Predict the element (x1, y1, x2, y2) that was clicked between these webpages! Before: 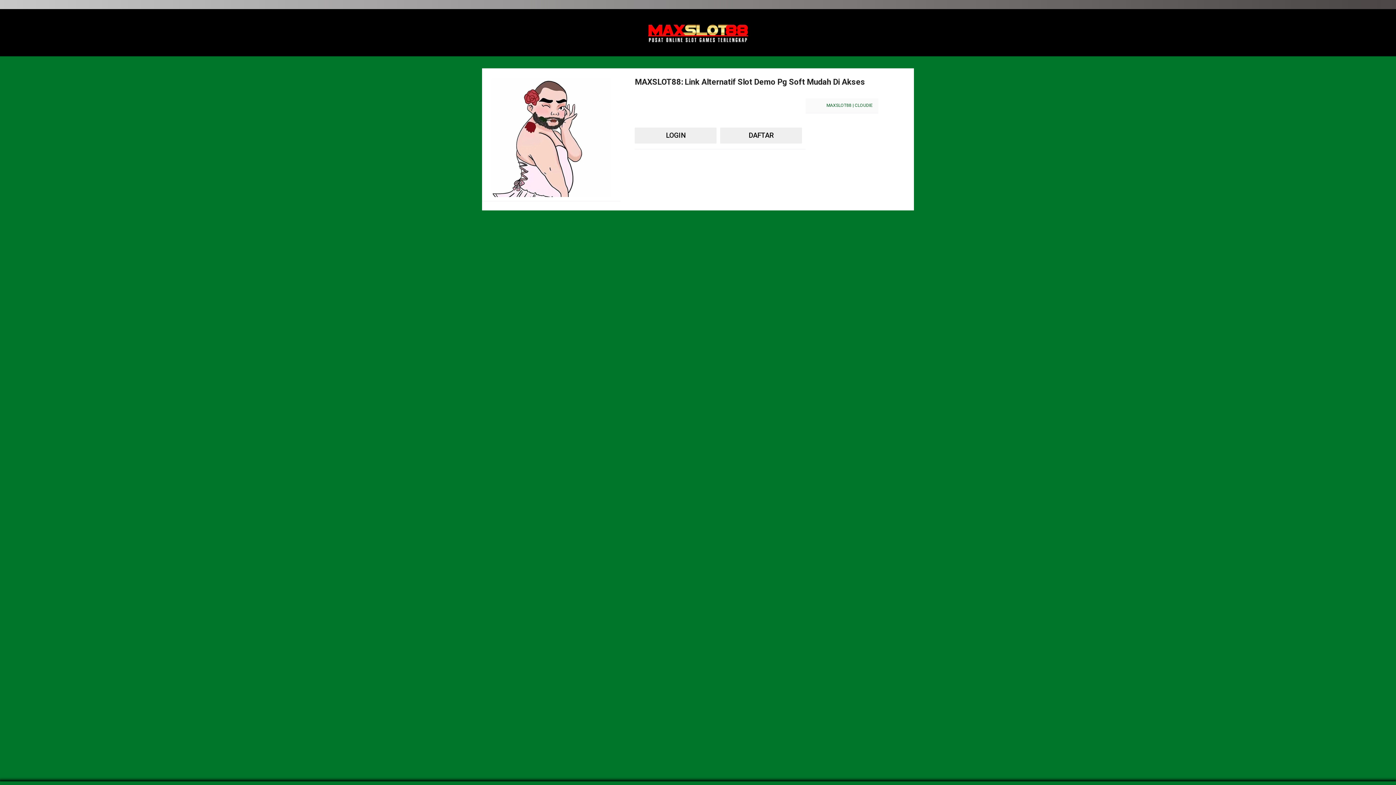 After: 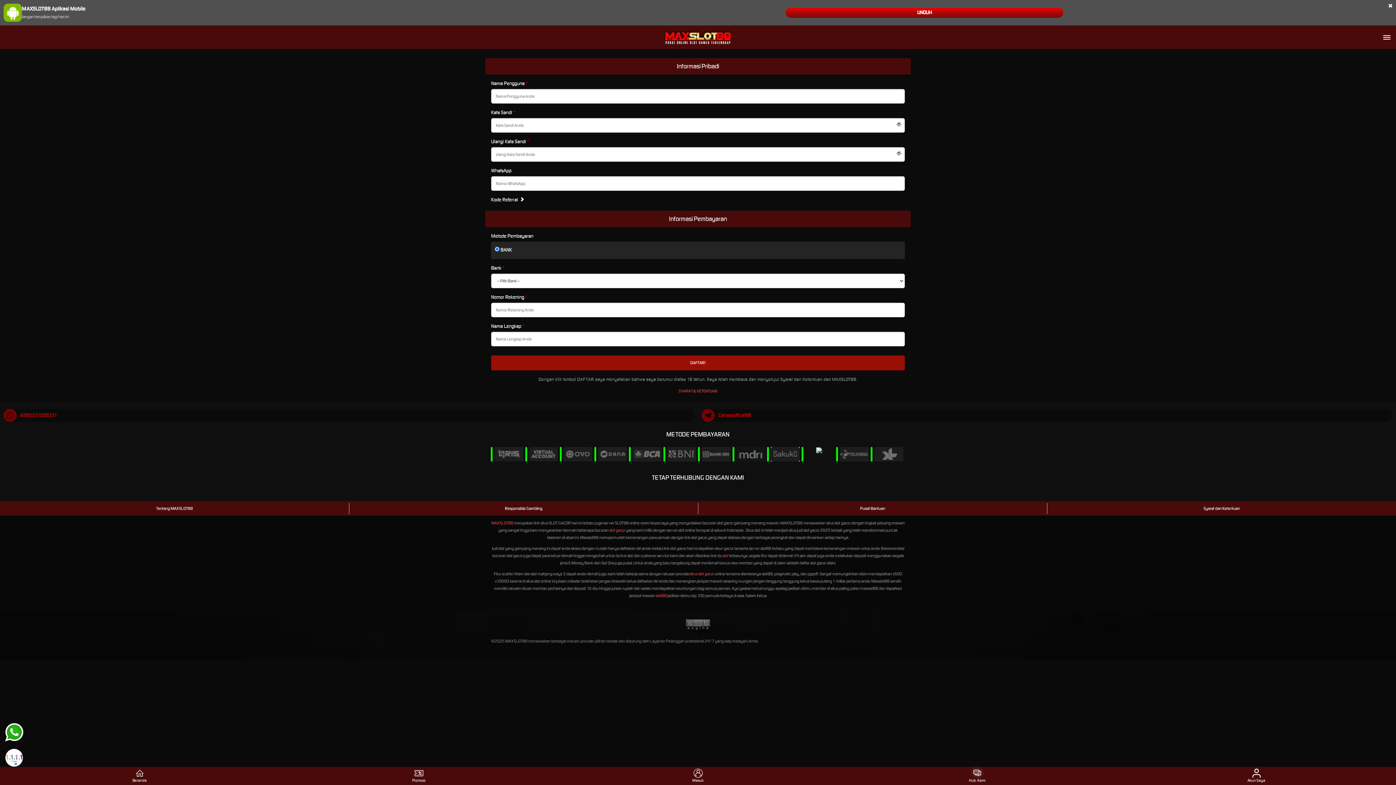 Action: label: LOGIN bbox: (635, 127, 720, 143)